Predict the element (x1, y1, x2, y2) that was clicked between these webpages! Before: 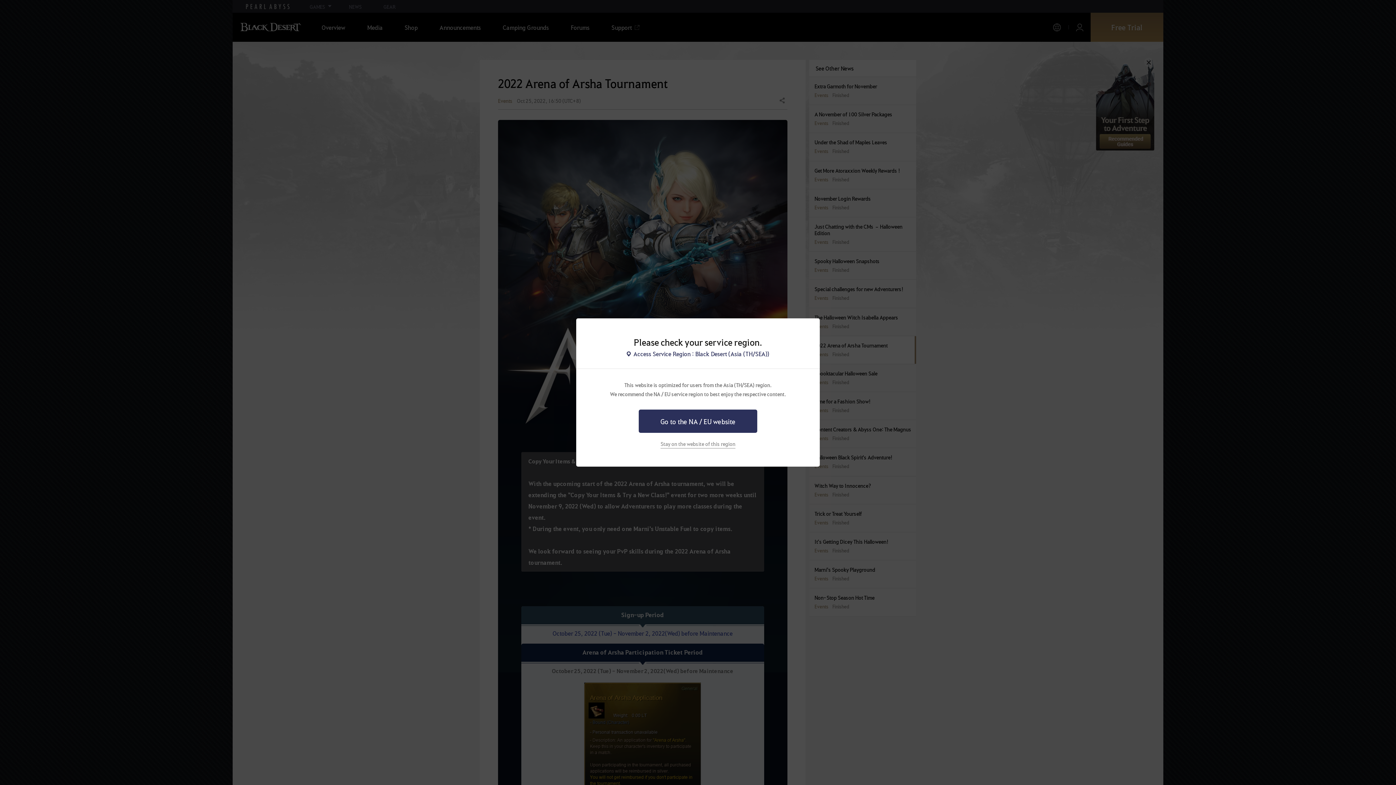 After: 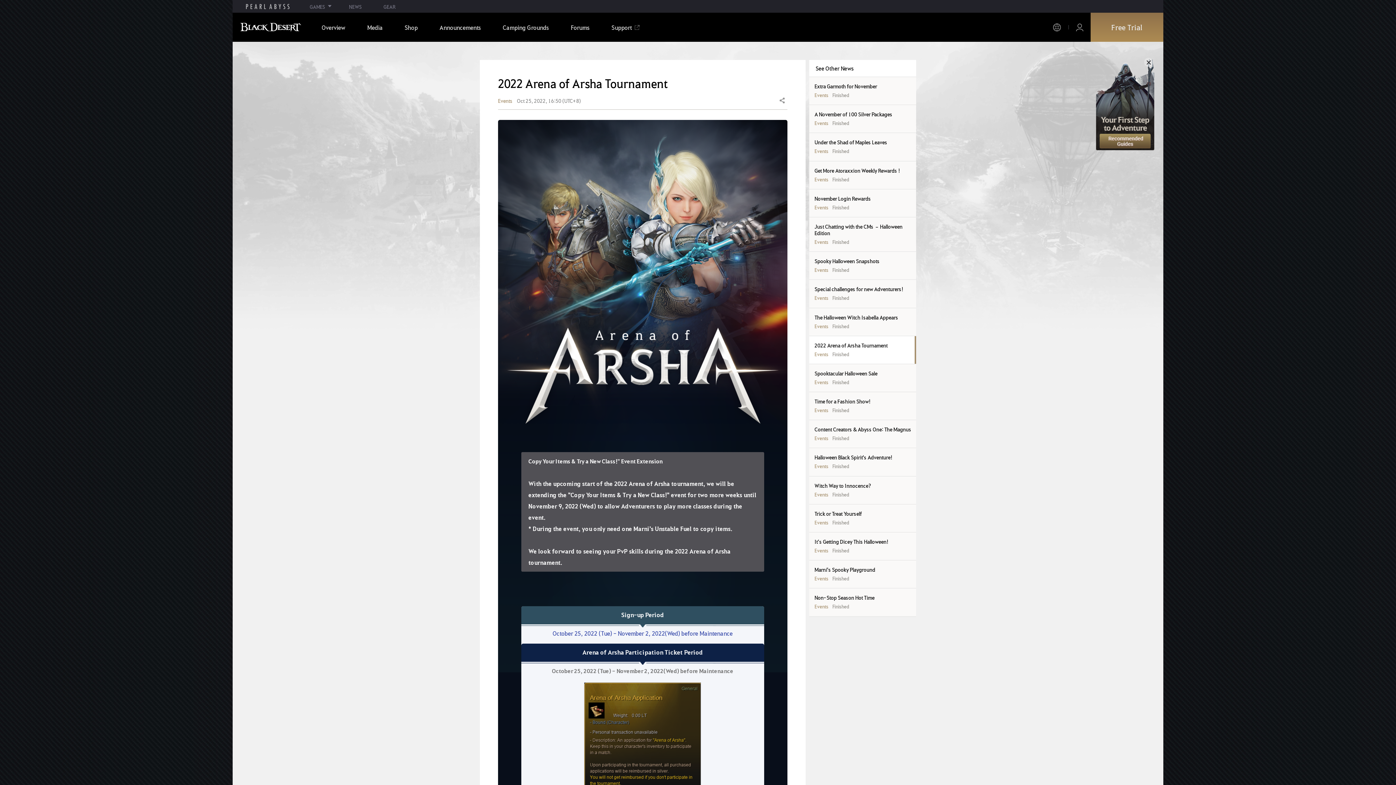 Action: label: Stay on the website of this region bbox: (660, 440, 735, 448)